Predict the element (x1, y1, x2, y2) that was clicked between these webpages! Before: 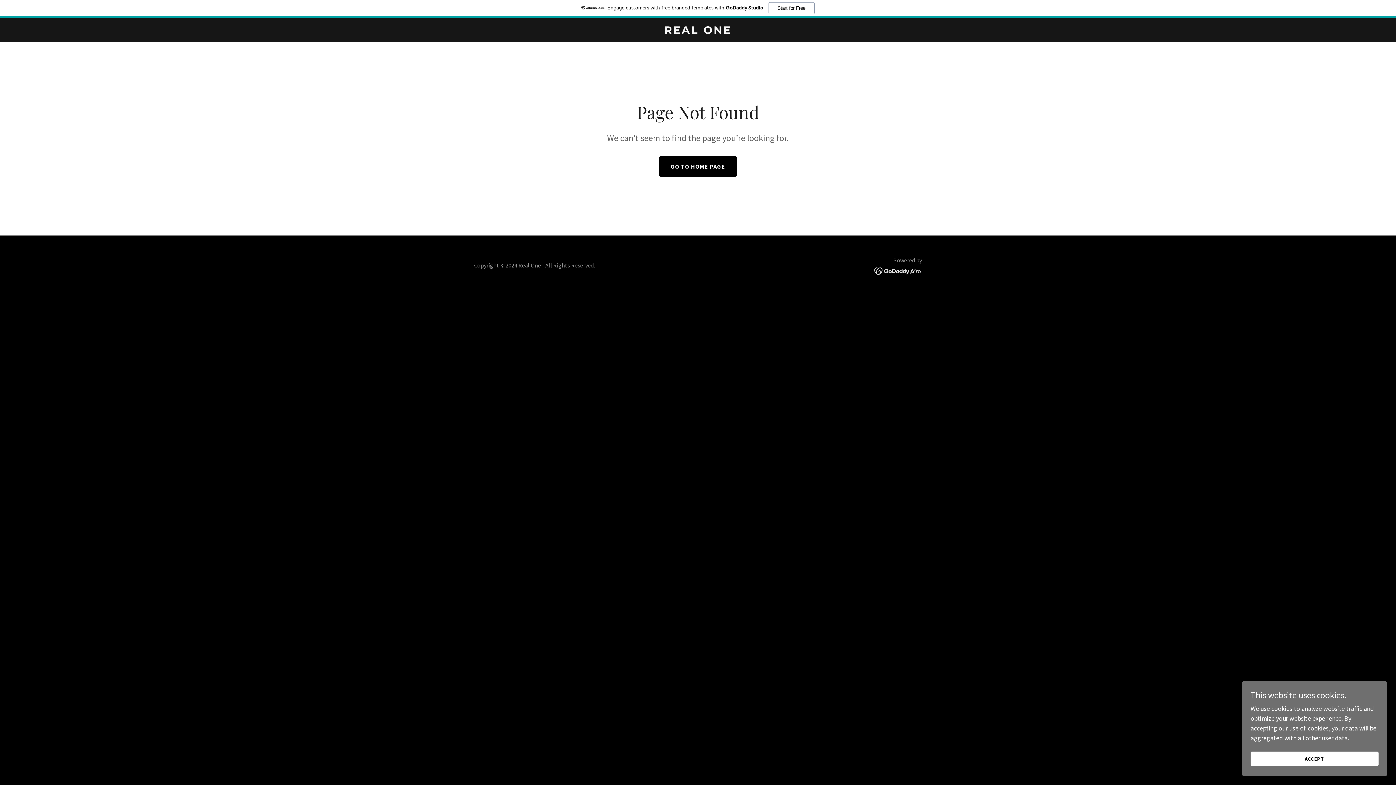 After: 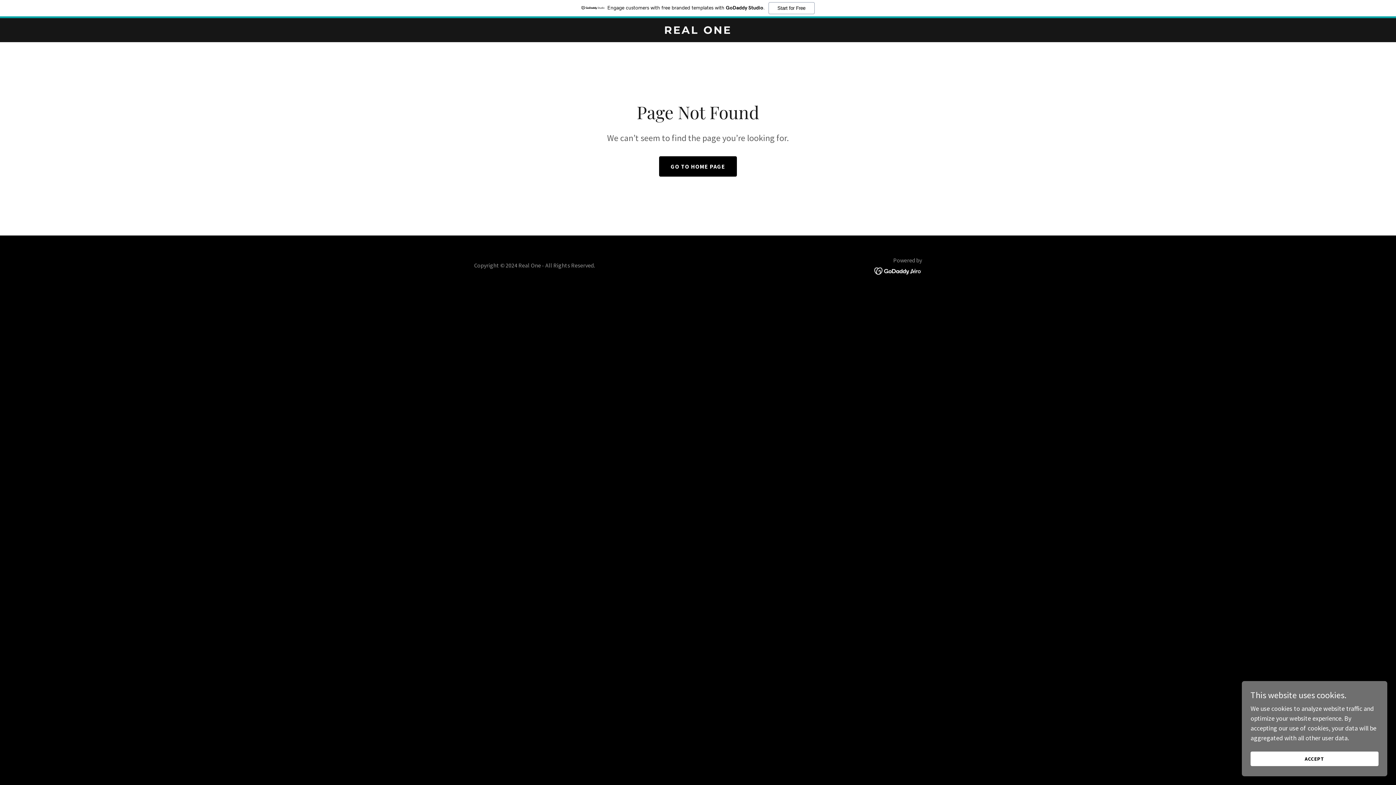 Action: bbox: (0, 0, 1396, 18) label: Engage customers with free branded templates with GoDaddy Studio.
Start for Free